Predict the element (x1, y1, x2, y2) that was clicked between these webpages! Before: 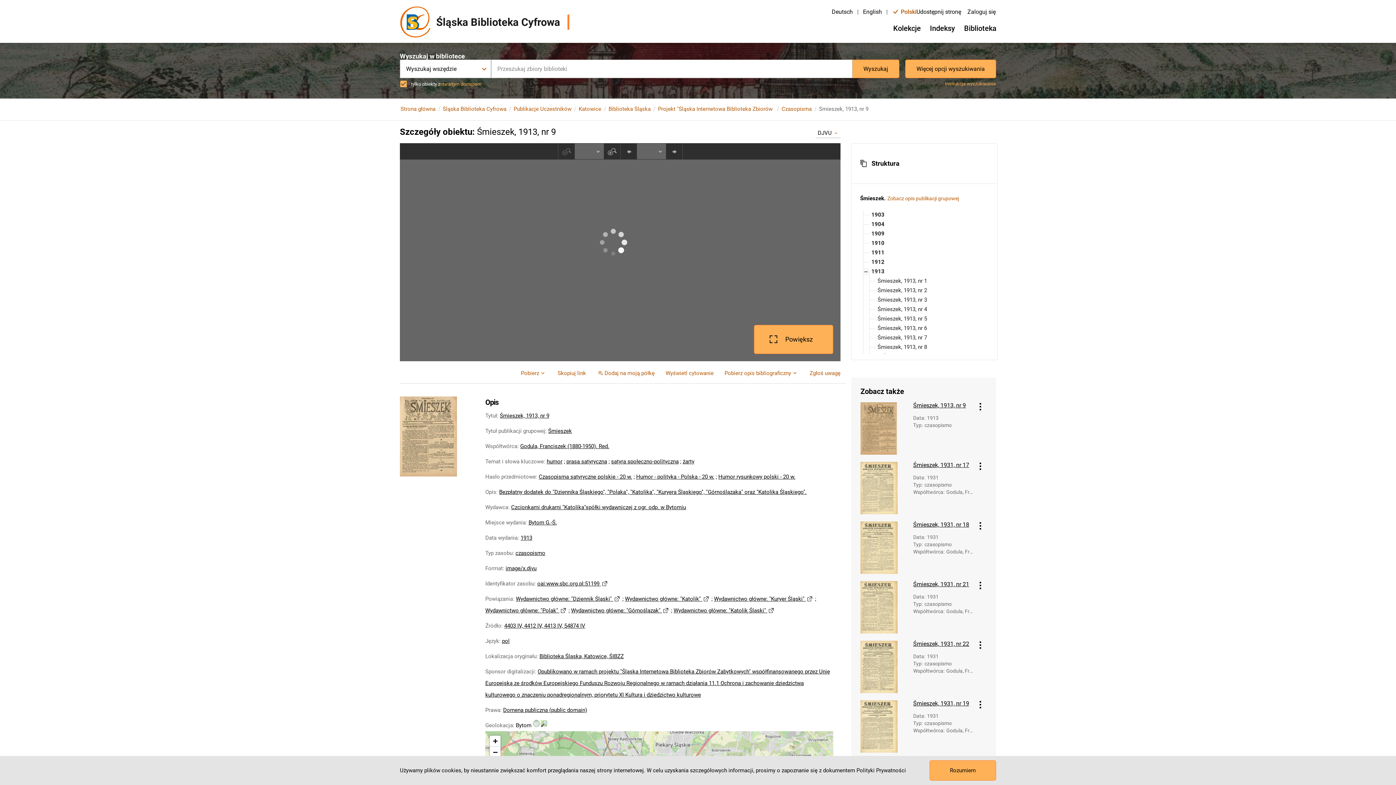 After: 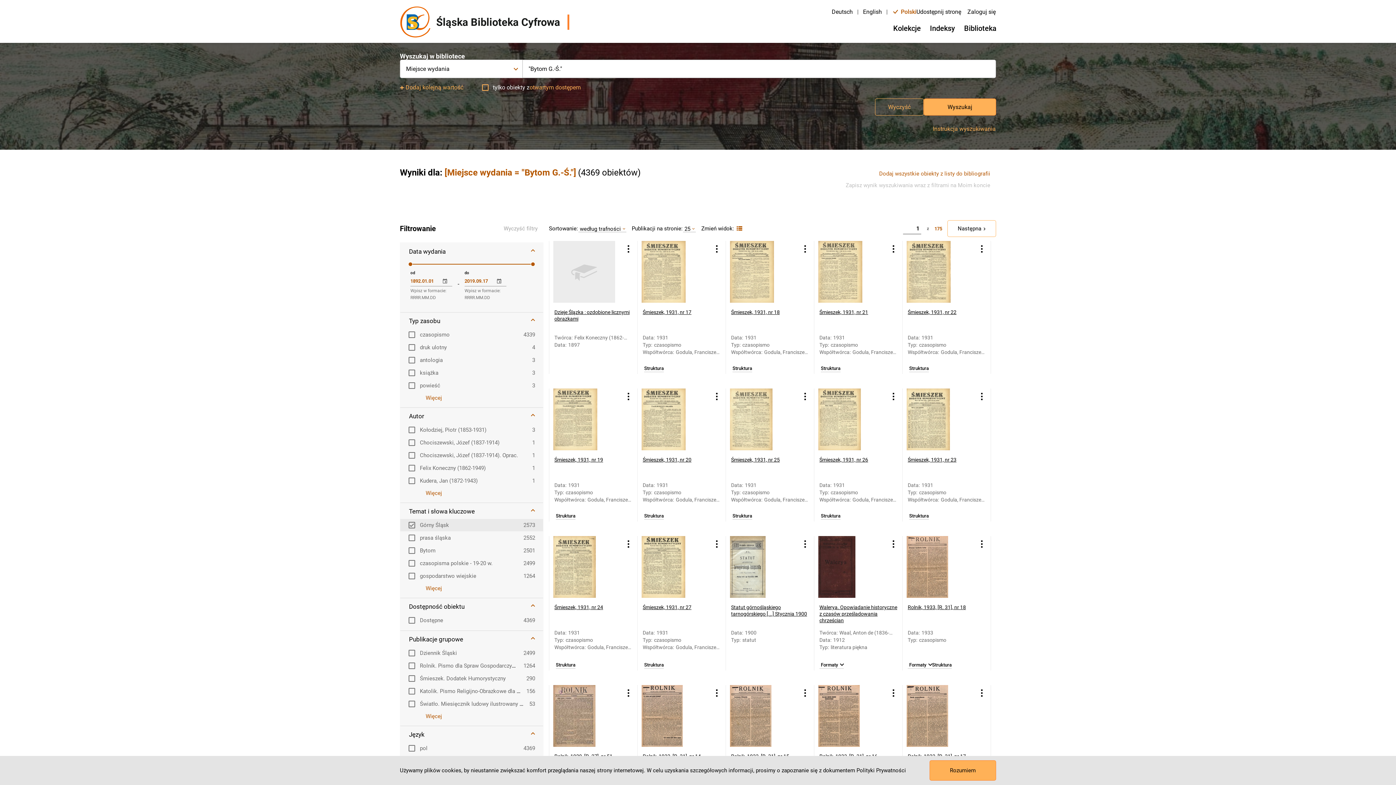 Action: label: Bytom G.-Ś. bbox: (528, 519, 557, 526)